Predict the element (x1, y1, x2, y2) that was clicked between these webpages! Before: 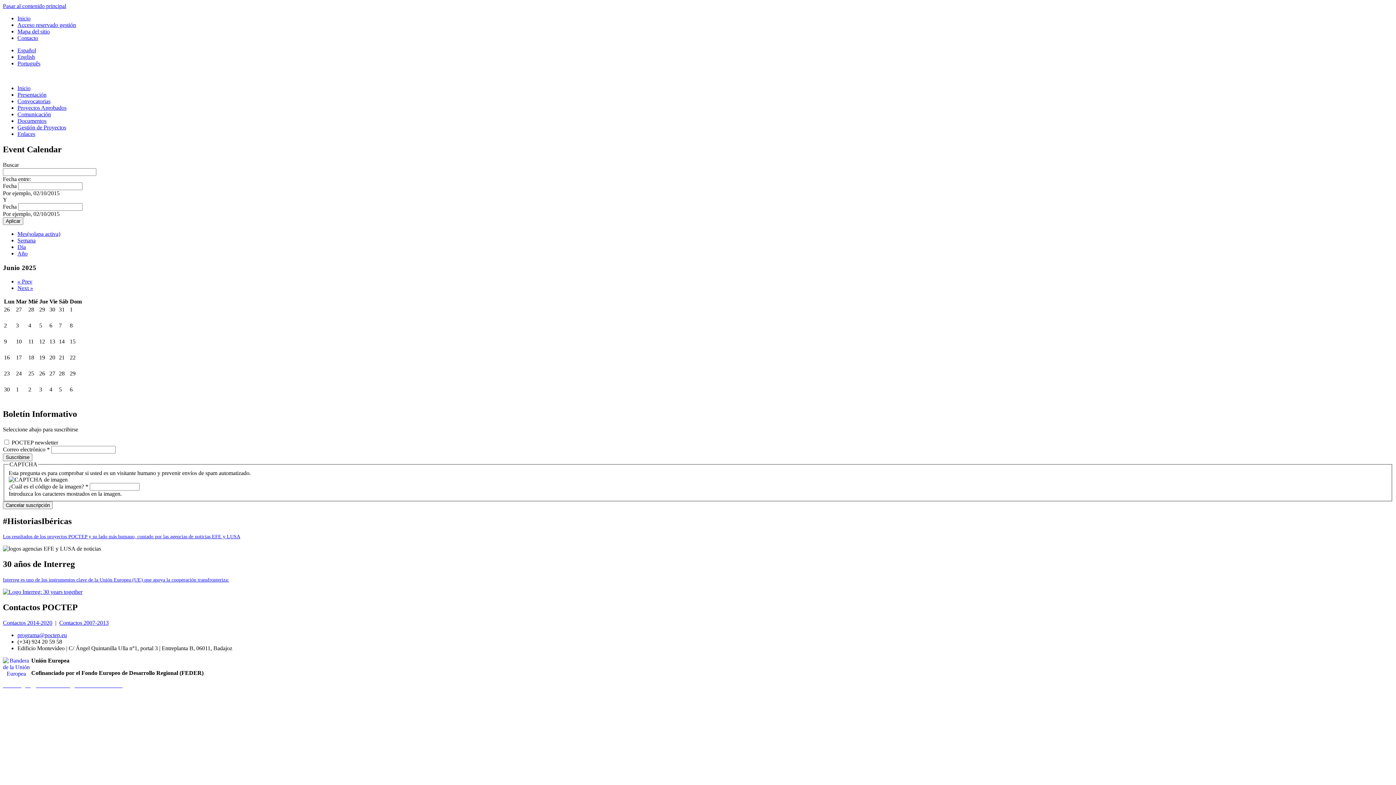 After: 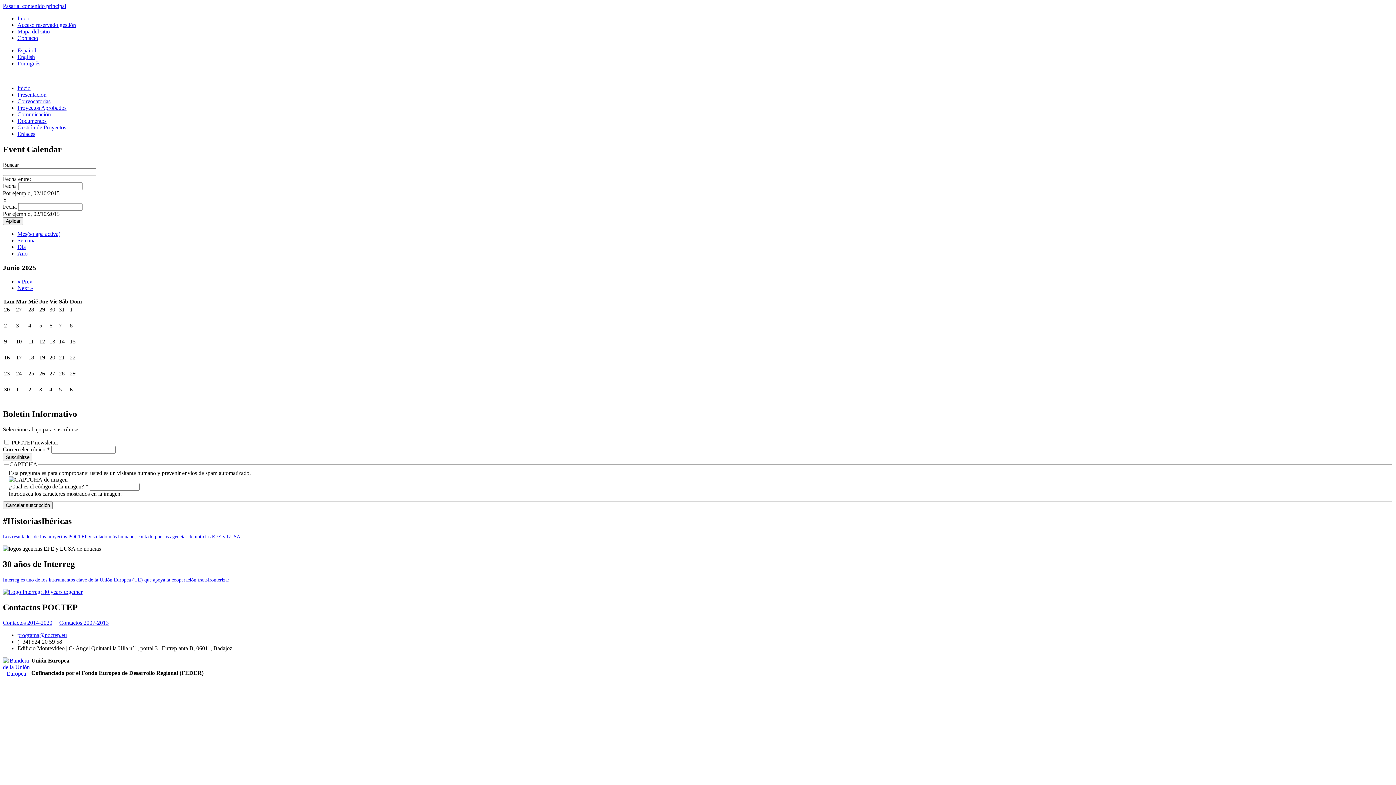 Action: bbox: (2, 2, 66, 9) label: Pasar al contenido principal